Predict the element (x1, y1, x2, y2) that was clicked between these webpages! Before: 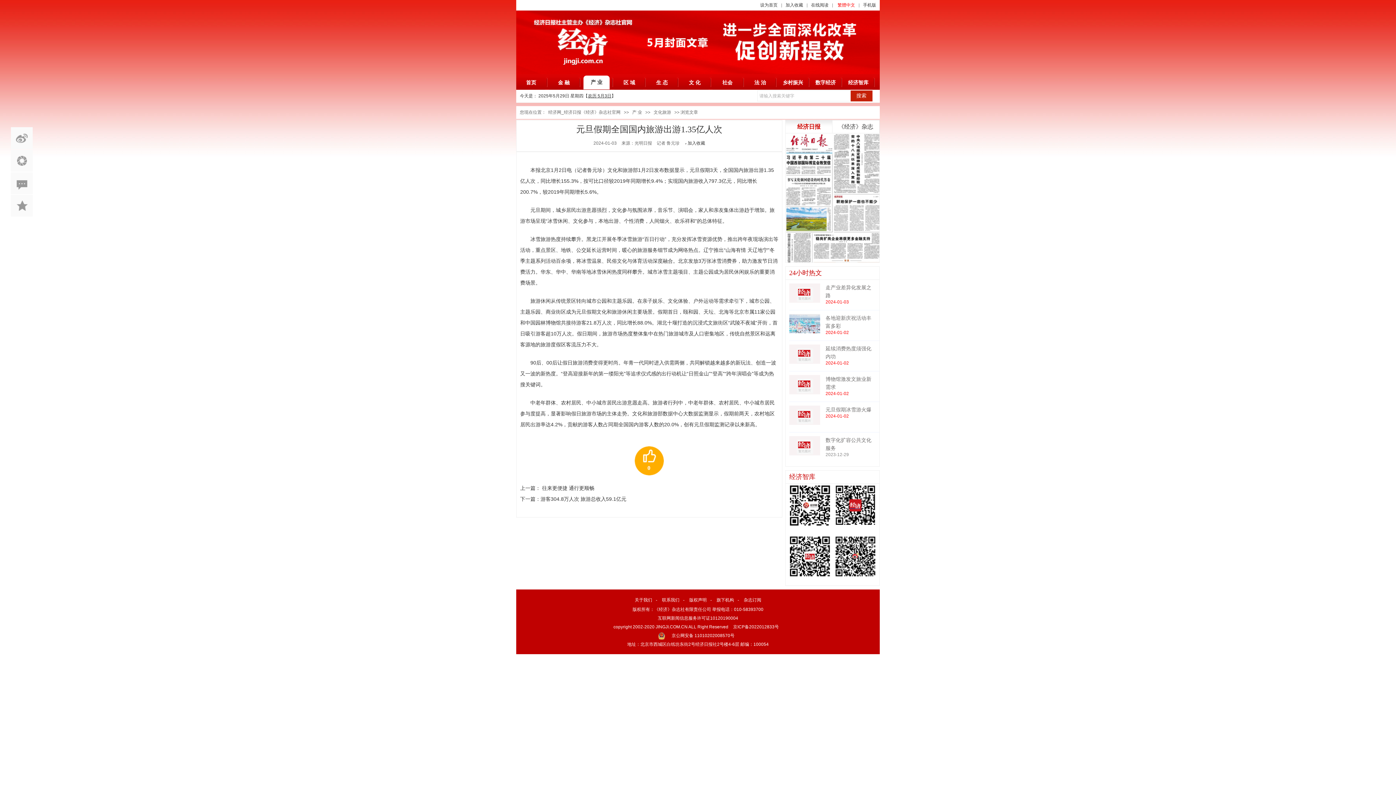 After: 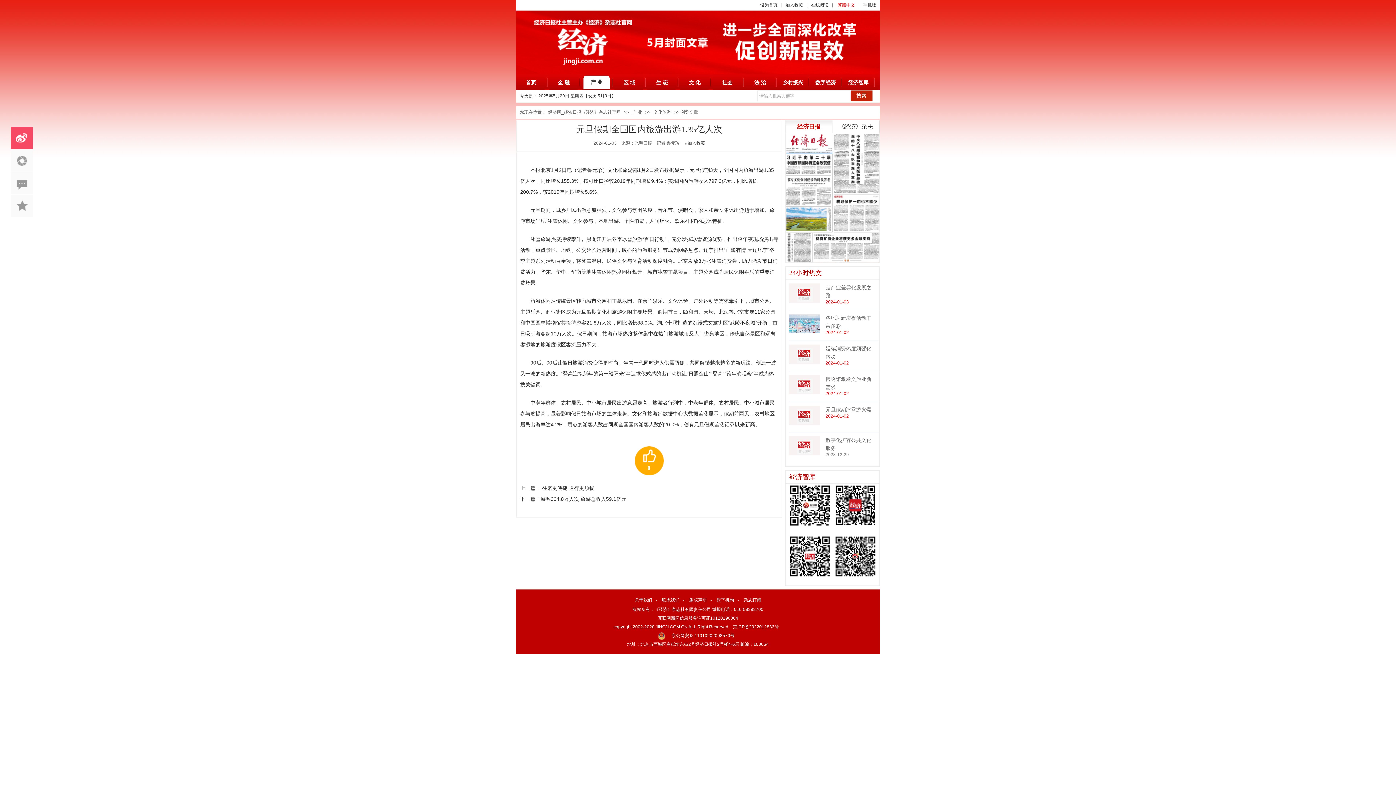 Action: bbox: (10, 127, 32, 149)